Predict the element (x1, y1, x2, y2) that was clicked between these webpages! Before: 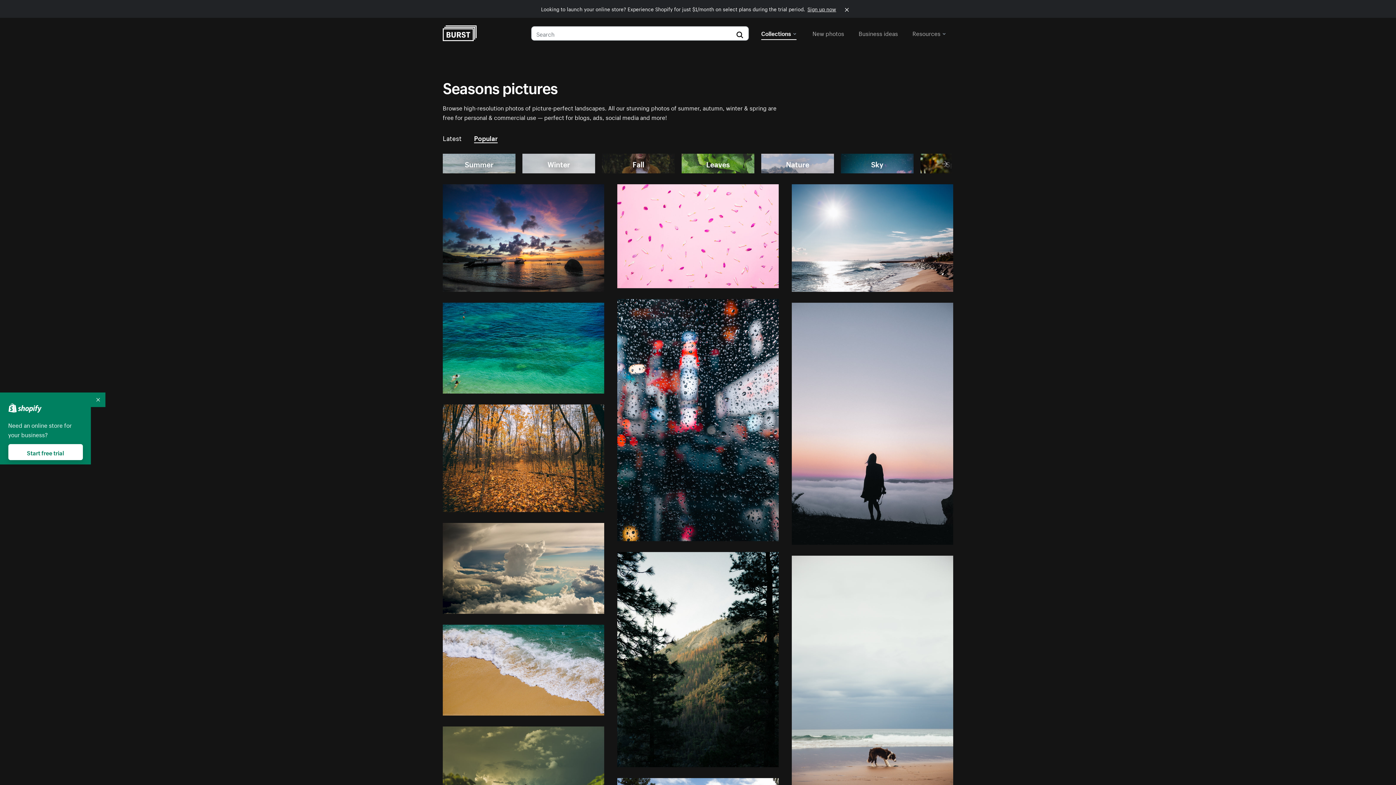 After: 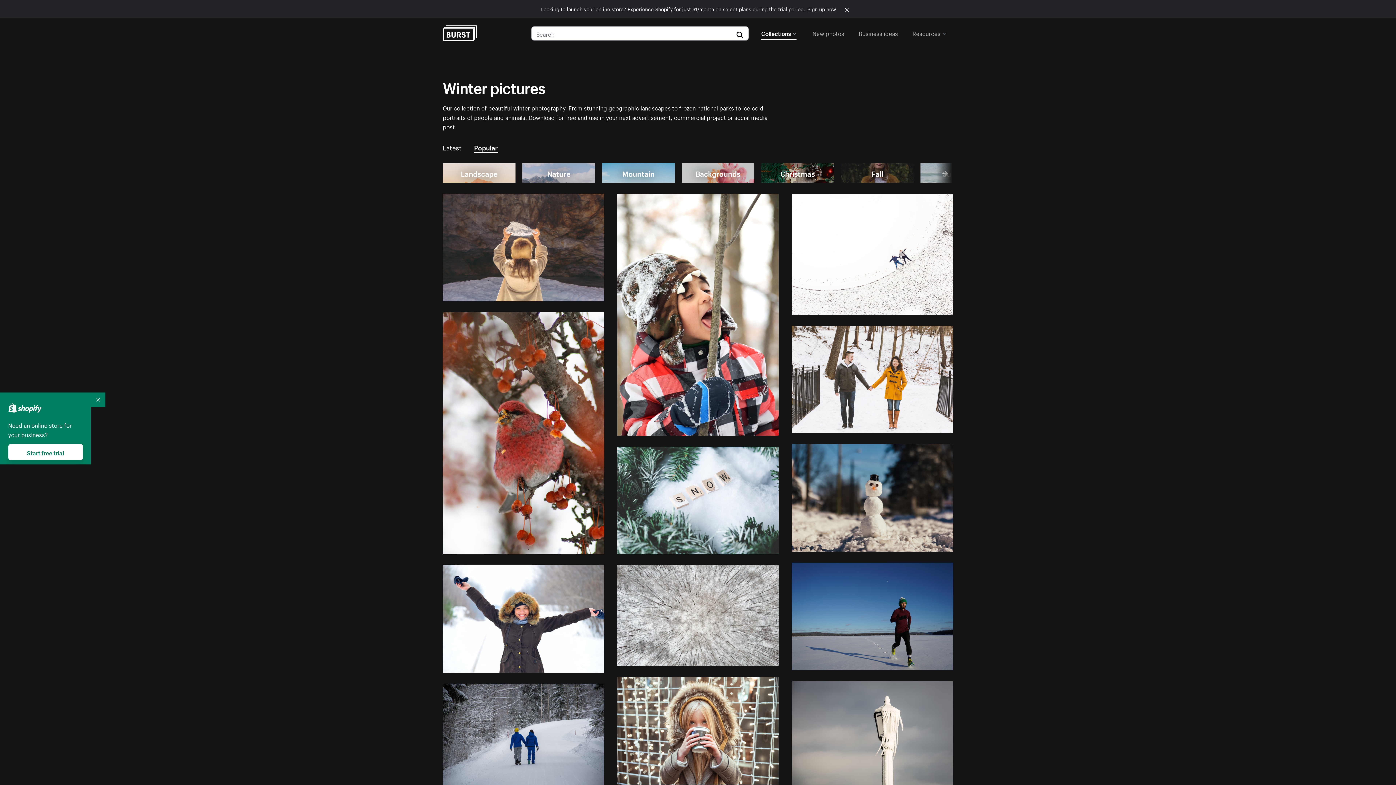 Action: label: Winter bbox: (522, 153, 595, 173)